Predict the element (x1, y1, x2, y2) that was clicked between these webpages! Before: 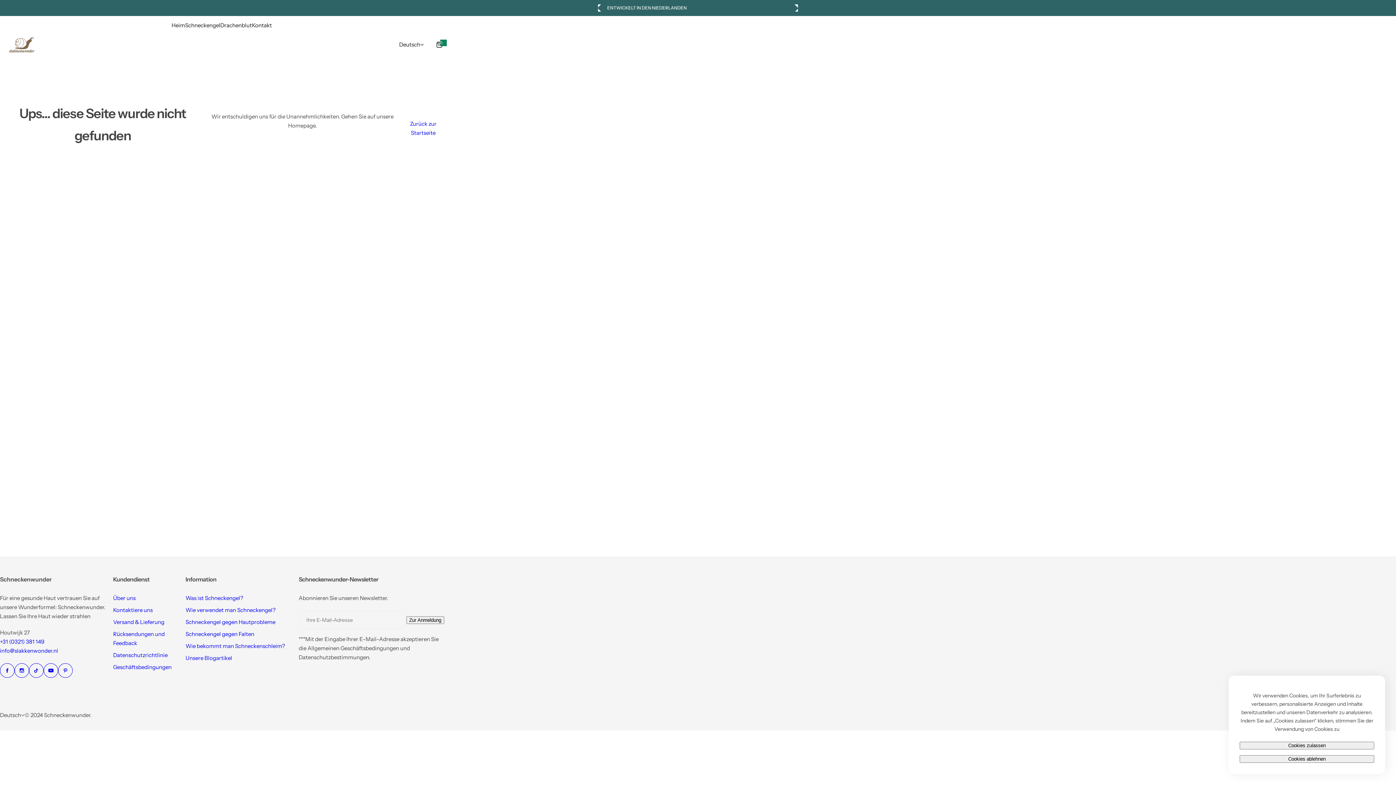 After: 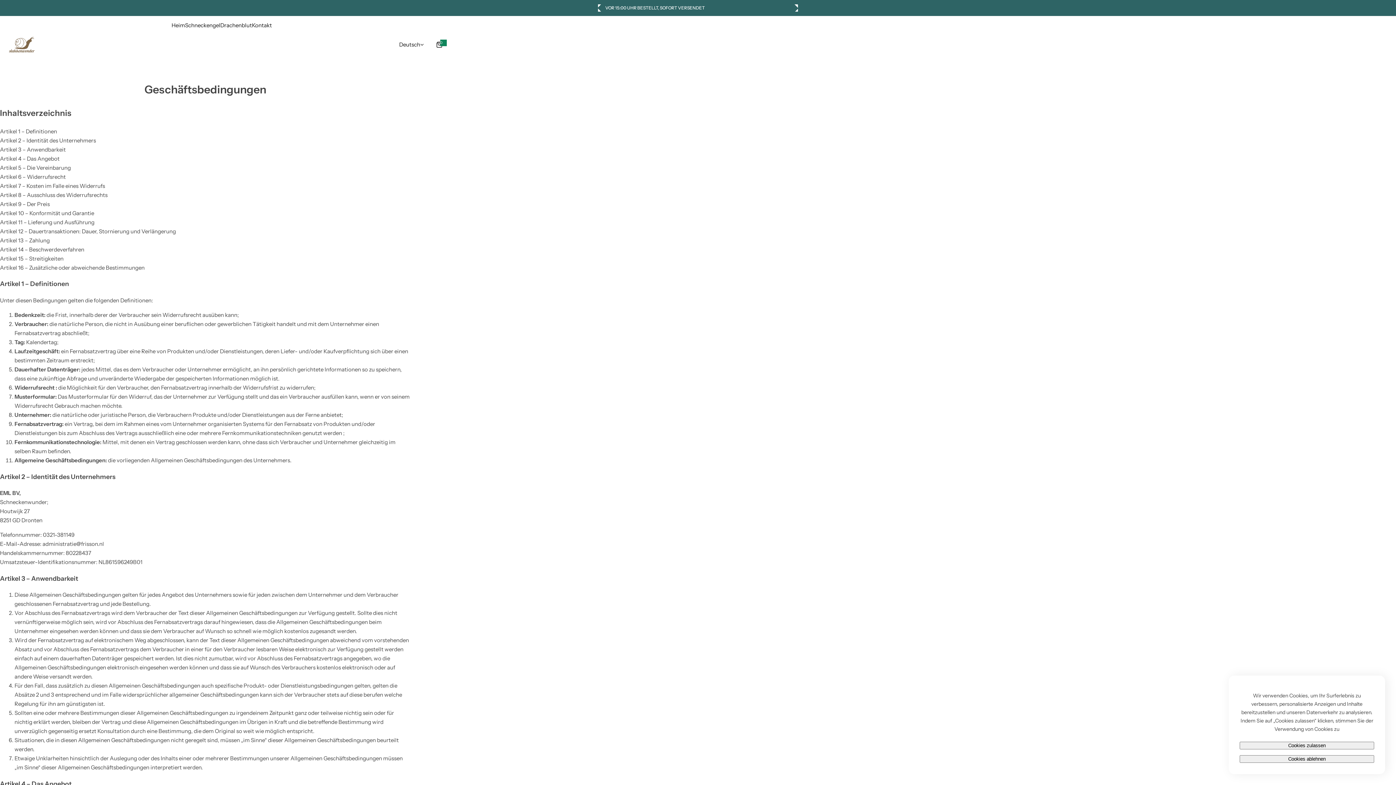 Action: label: Geschäftsbedingungen bbox: (113, 664, 171, 670)